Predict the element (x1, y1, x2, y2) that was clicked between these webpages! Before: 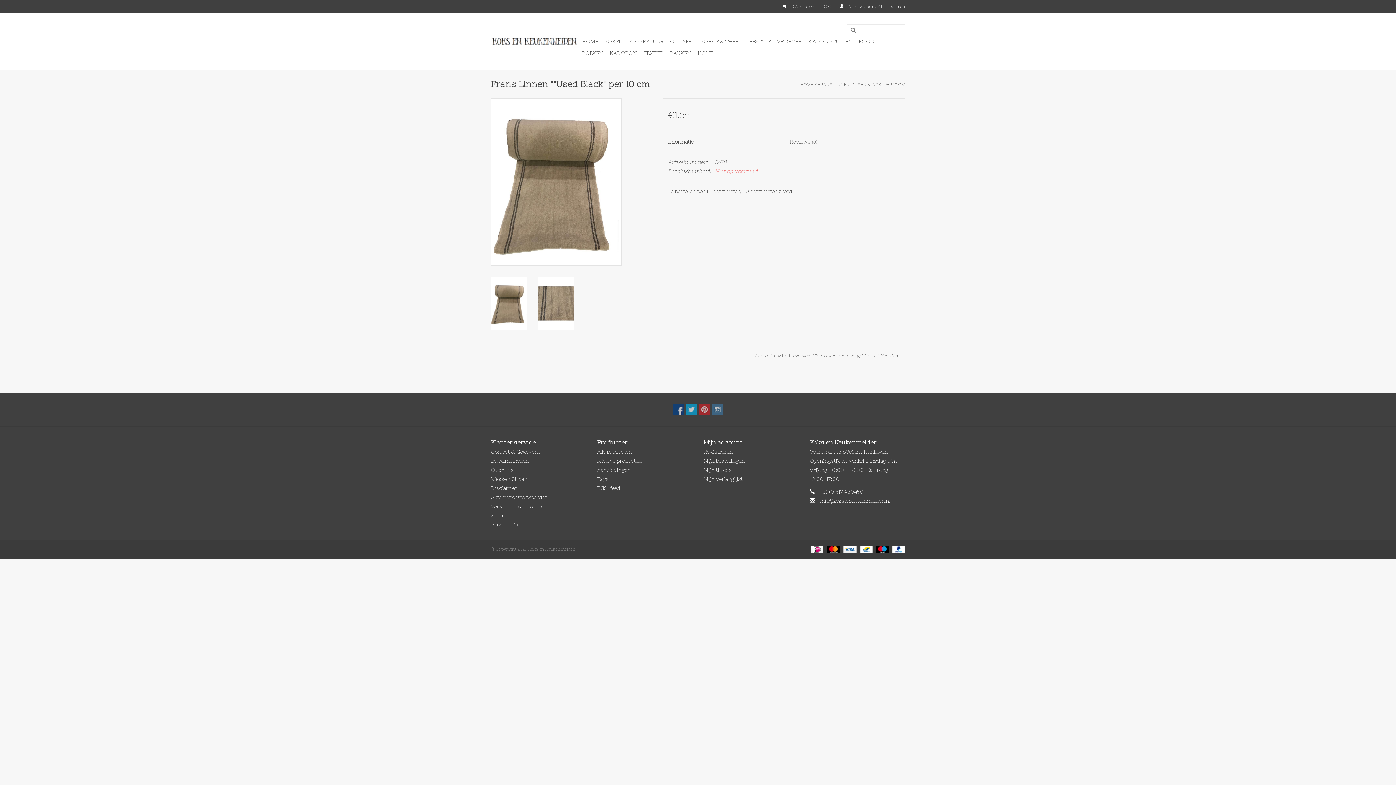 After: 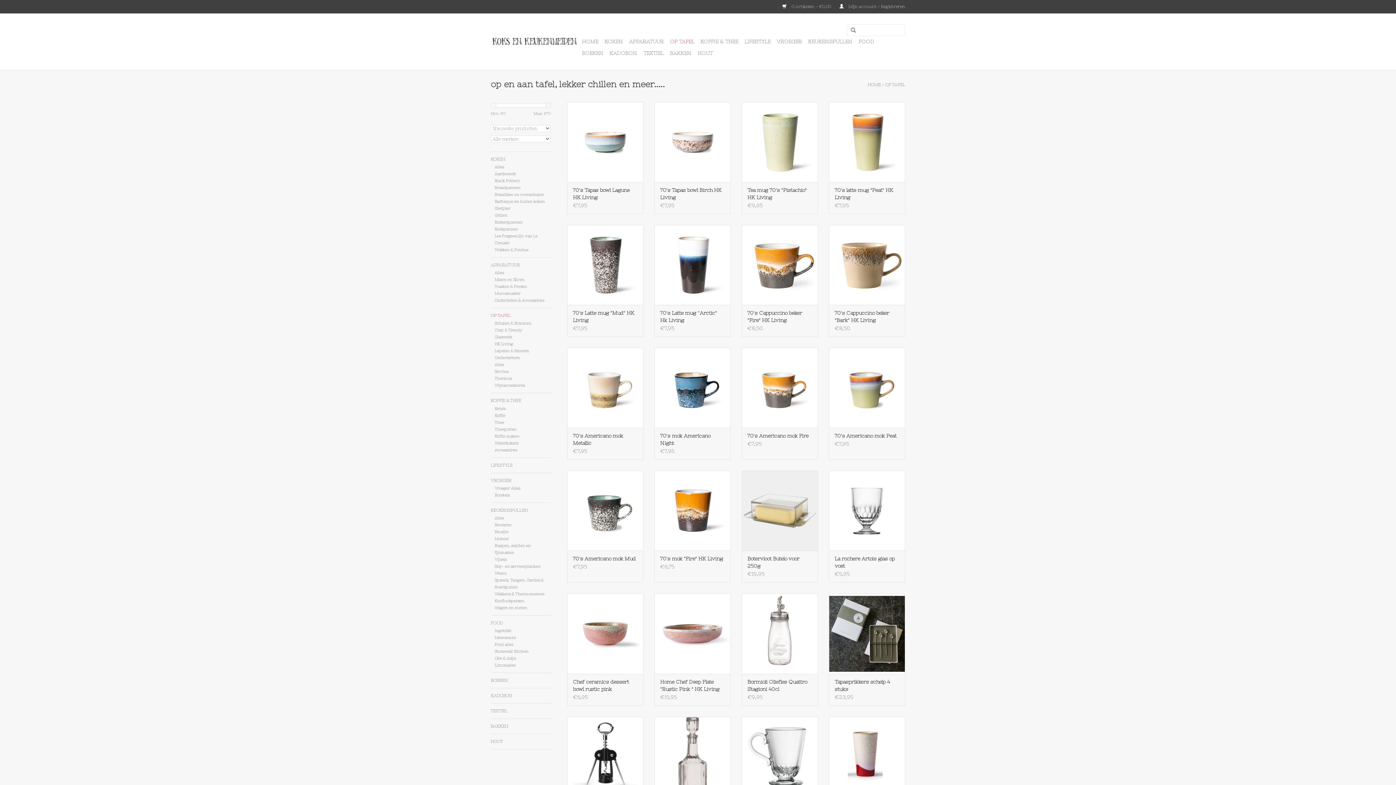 Action: label: OP TAFEL bbox: (668, 35, 696, 47)